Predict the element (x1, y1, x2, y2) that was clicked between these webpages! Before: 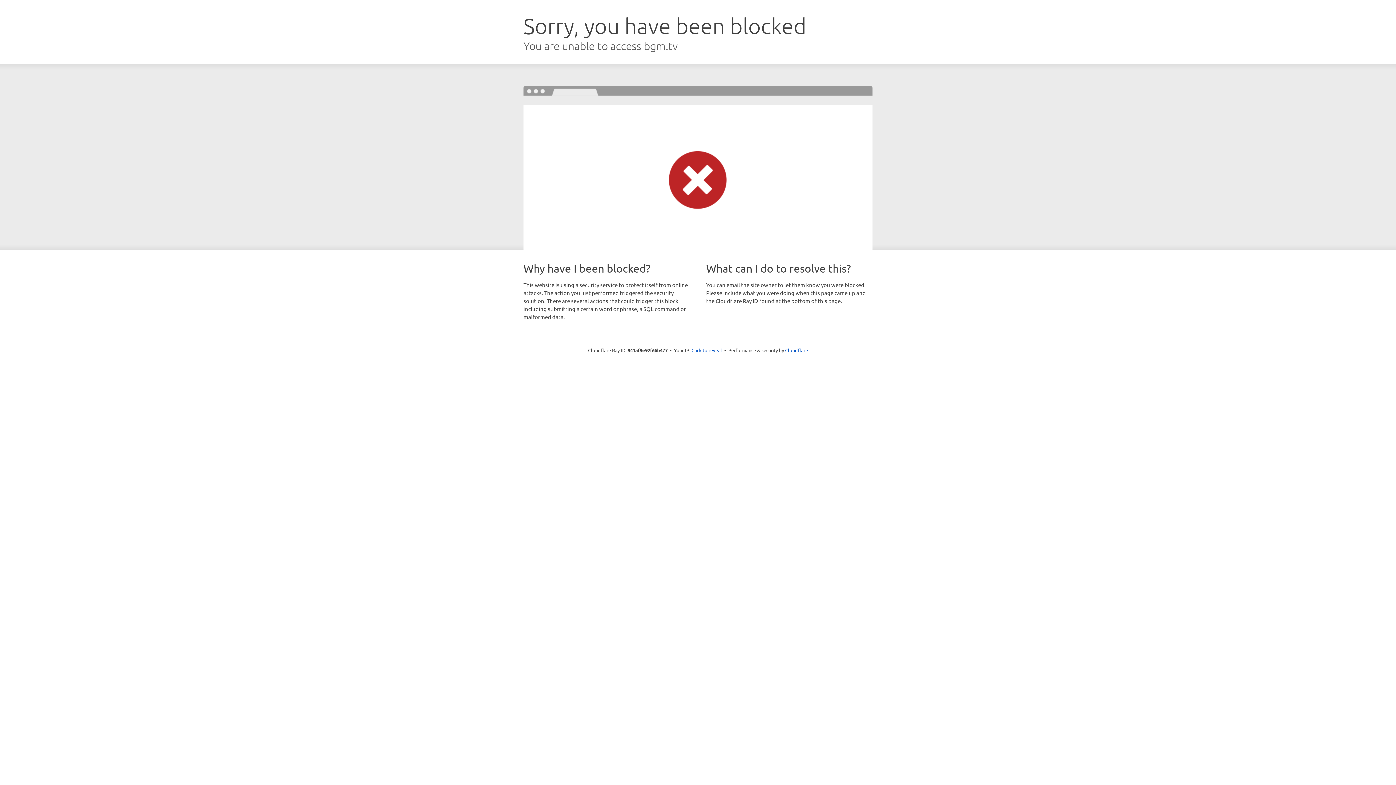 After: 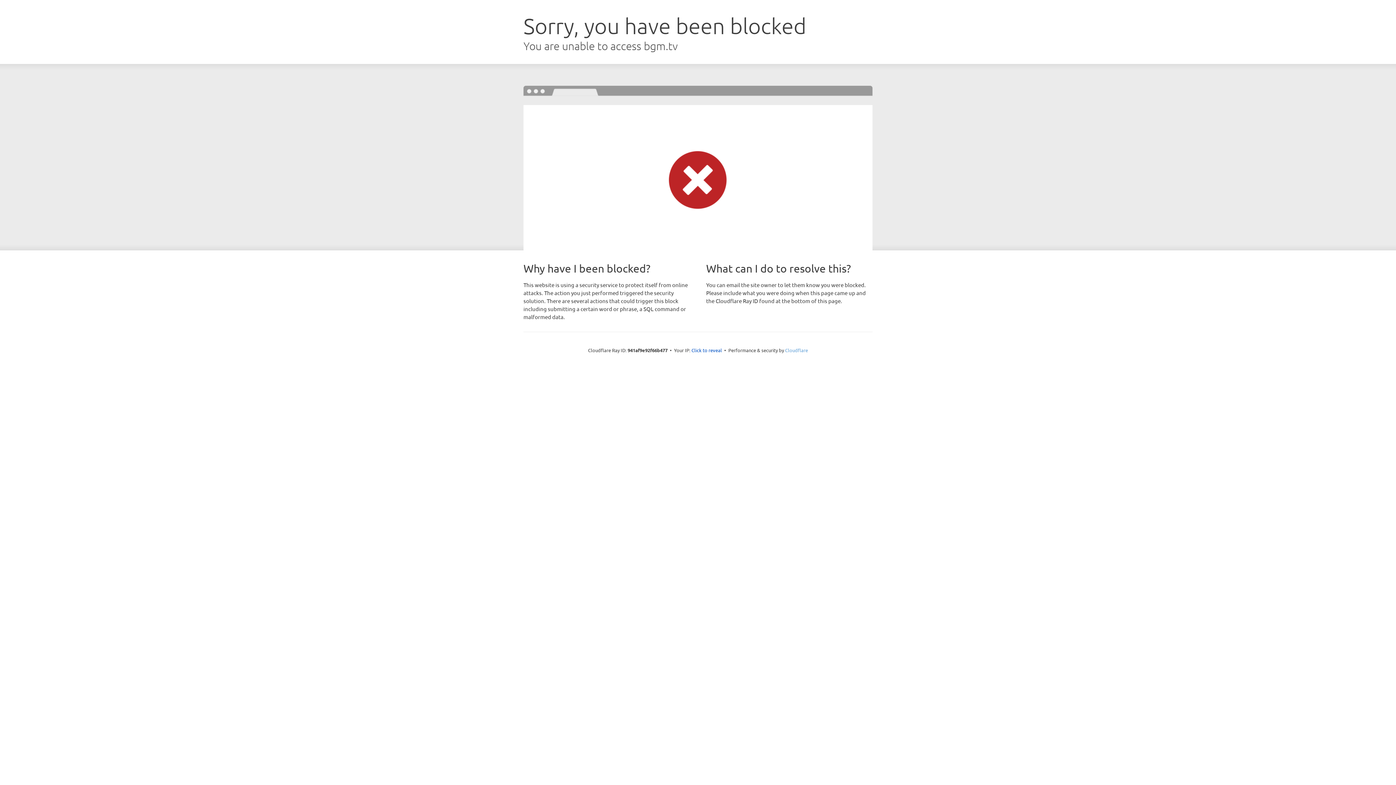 Action: bbox: (785, 347, 808, 353) label: Cloudflare